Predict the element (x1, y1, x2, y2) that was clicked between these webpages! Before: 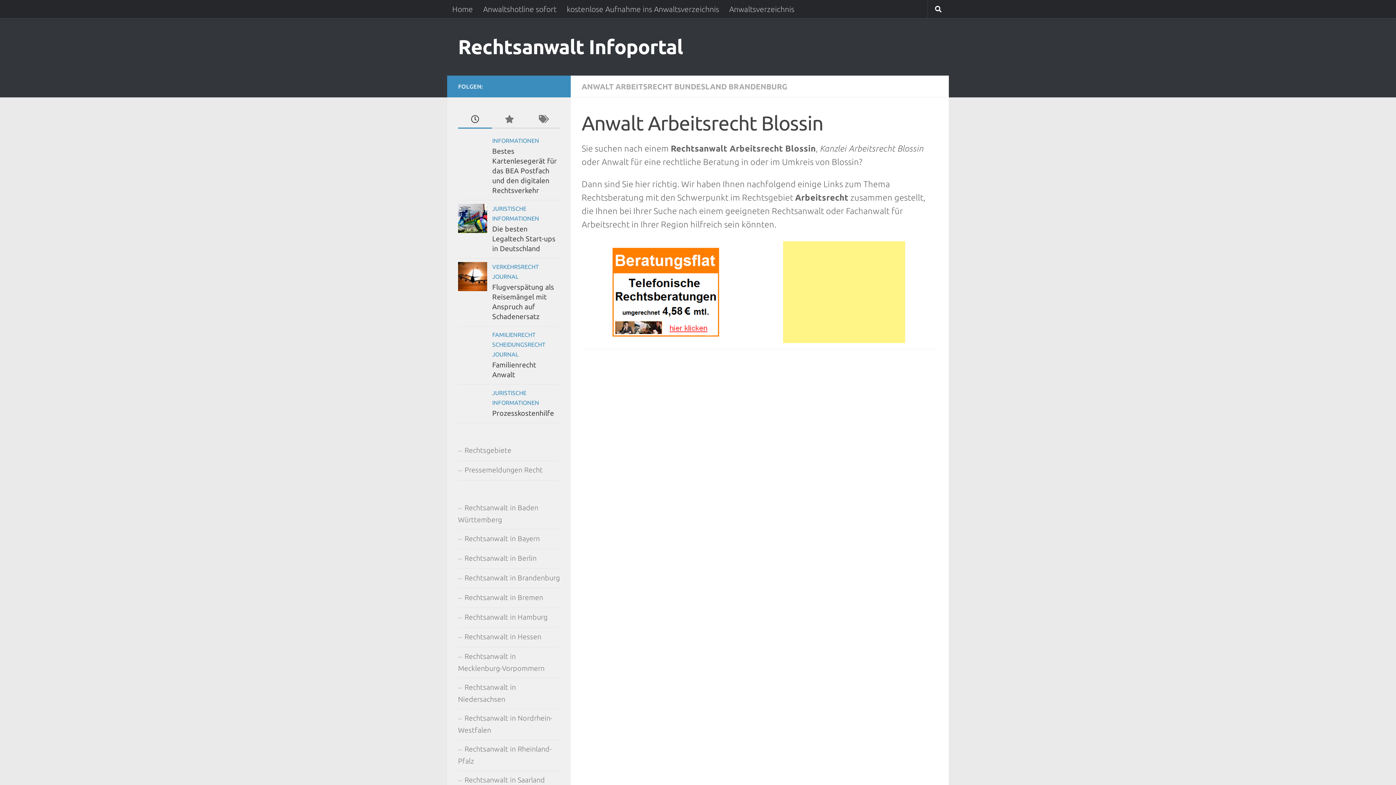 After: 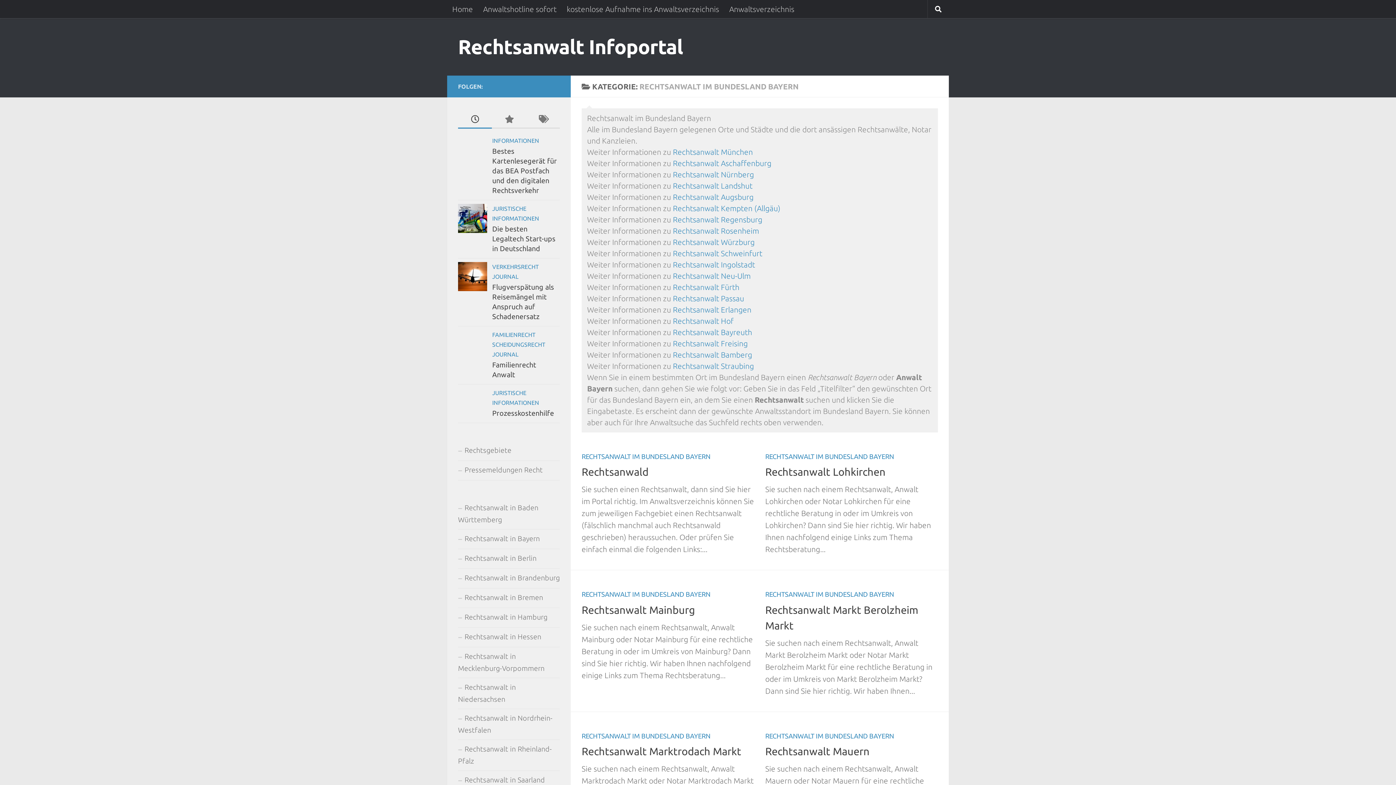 Action: bbox: (458, 529, 560, 549) label: Rechtsanwalt in Bayern